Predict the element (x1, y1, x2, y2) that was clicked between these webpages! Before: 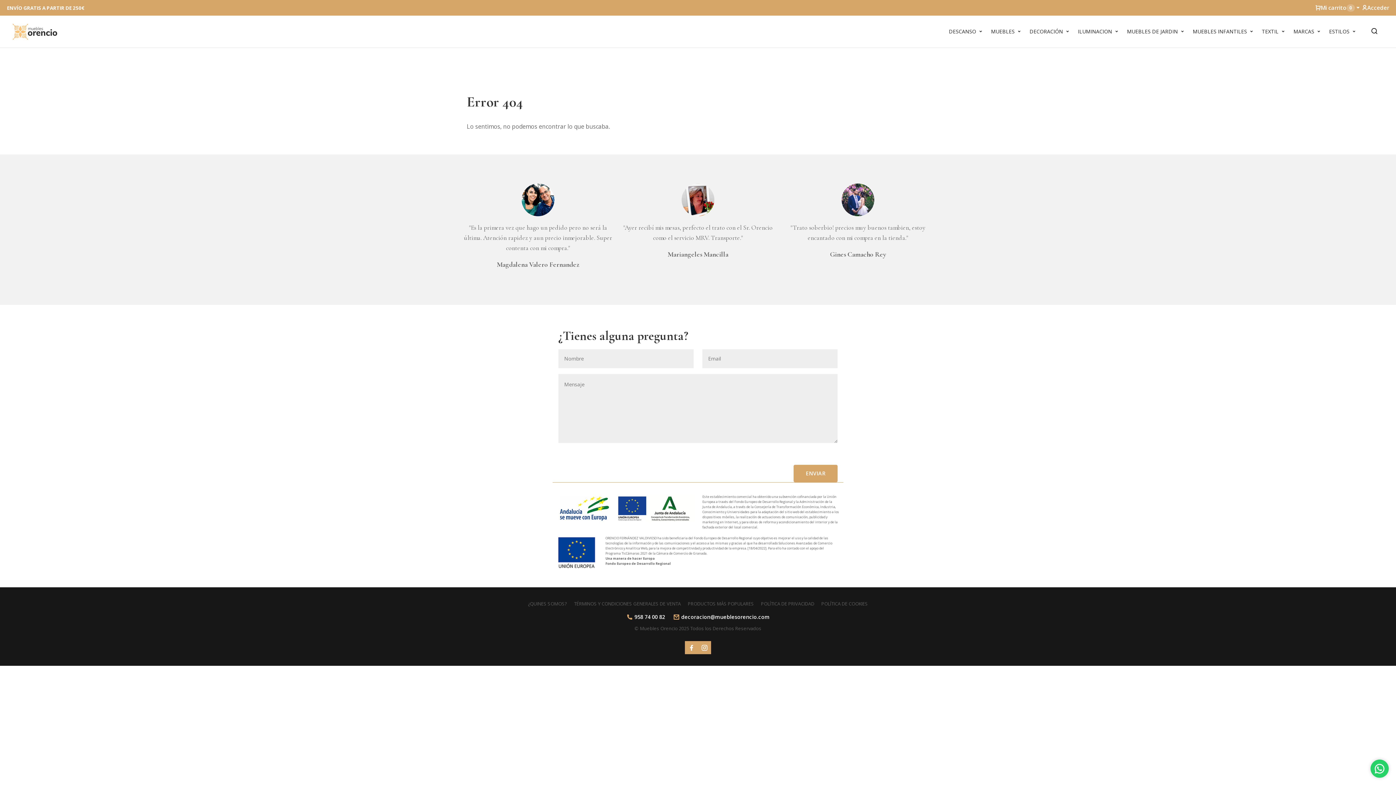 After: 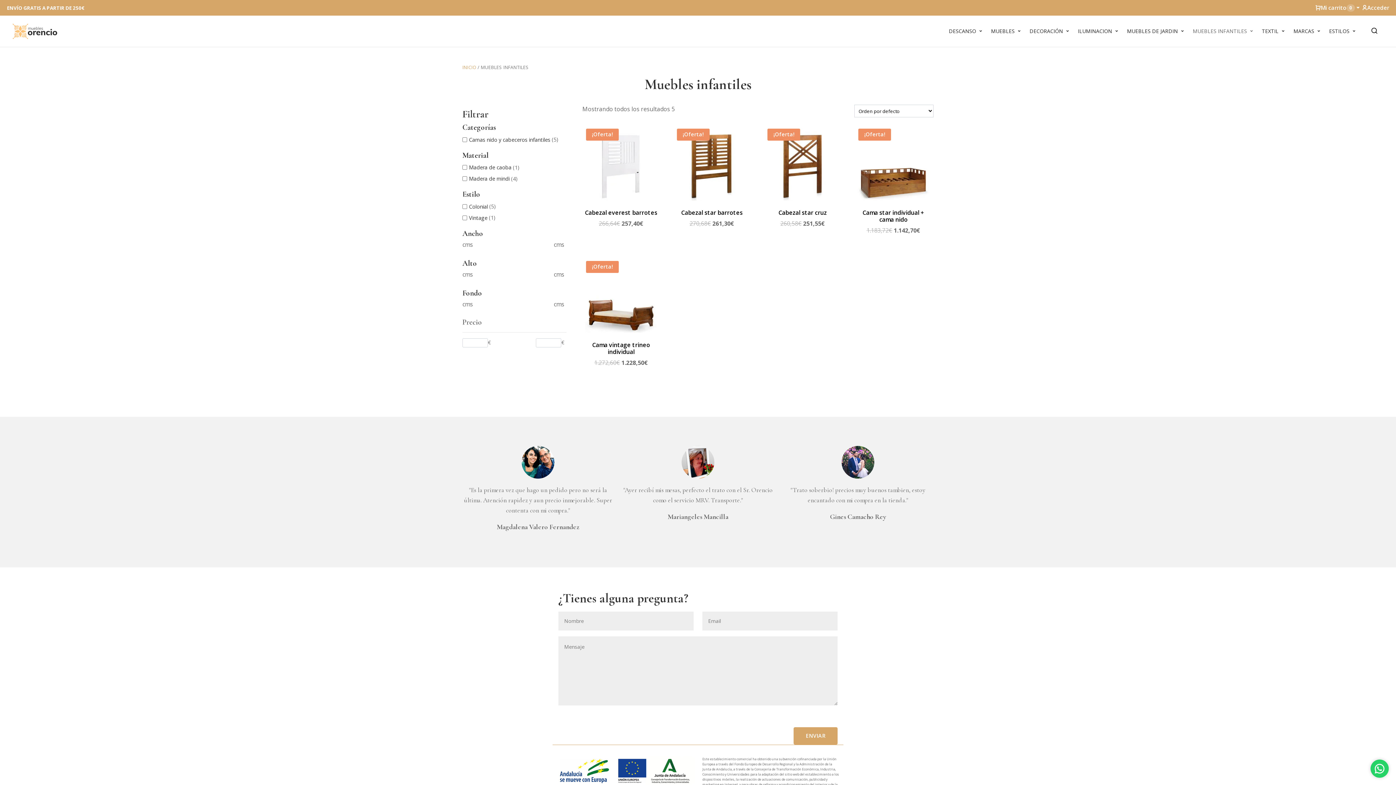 Action: bbox: (1190, 24, 1258, 38) label: MUEBLES INFANTILES